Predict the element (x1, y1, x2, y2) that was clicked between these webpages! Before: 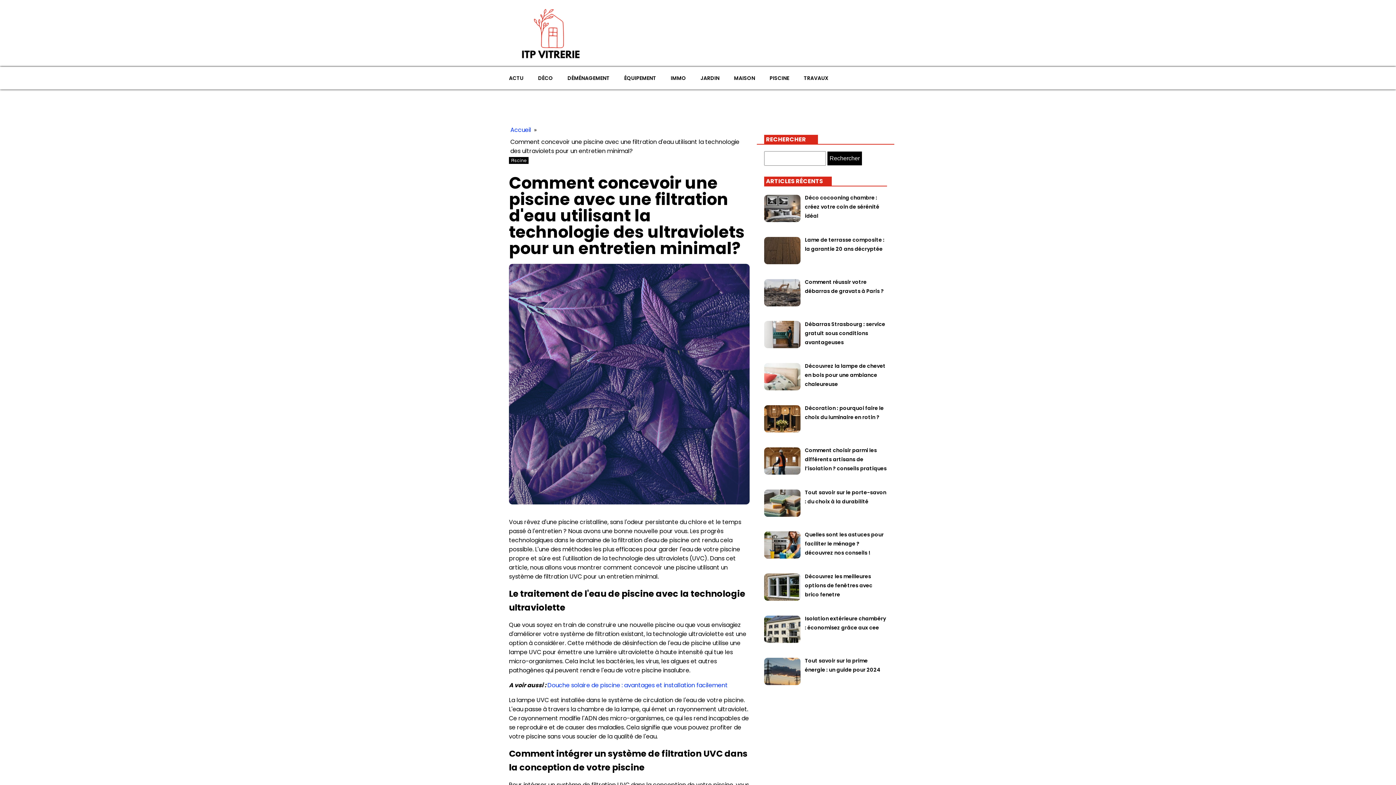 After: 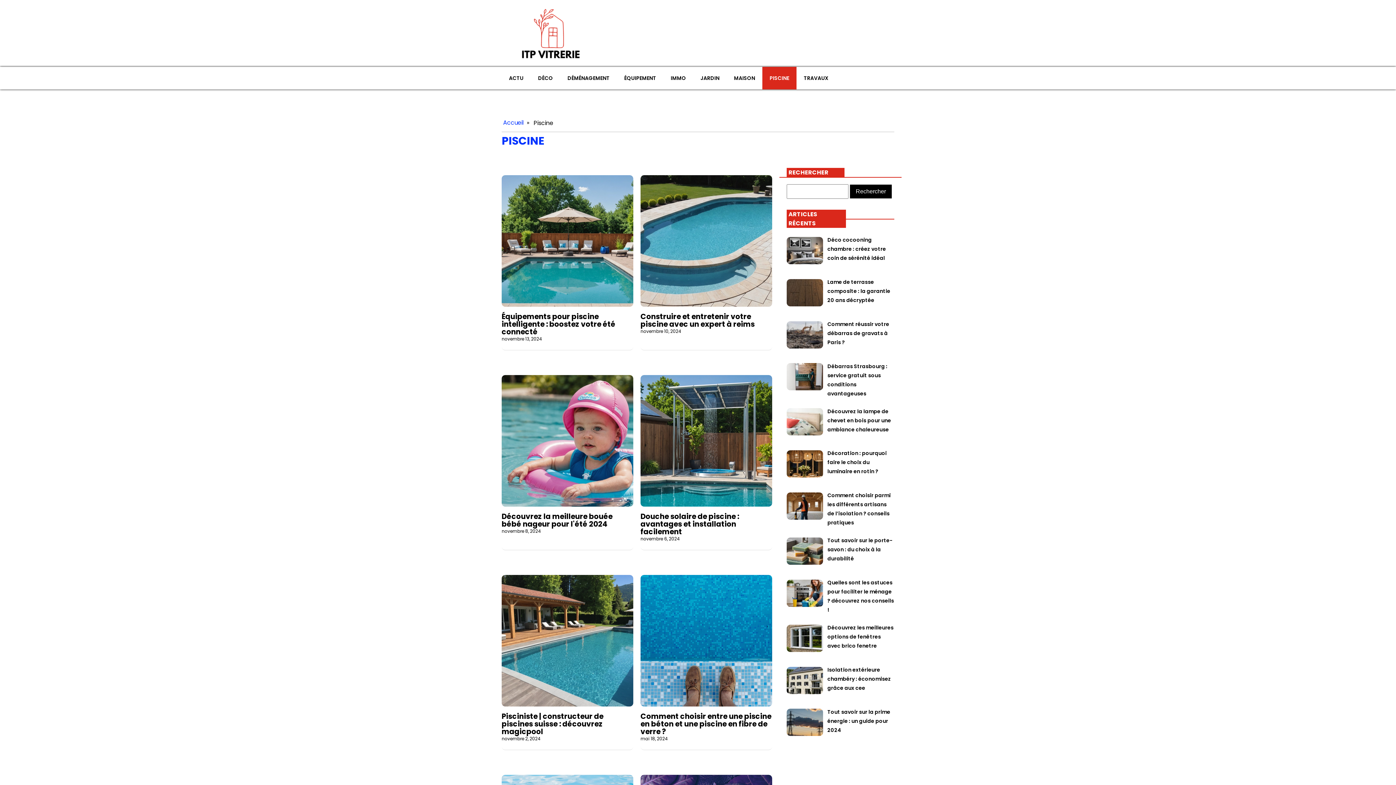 Action: label: PISCINE bbox: (762, 66, 796, 89)